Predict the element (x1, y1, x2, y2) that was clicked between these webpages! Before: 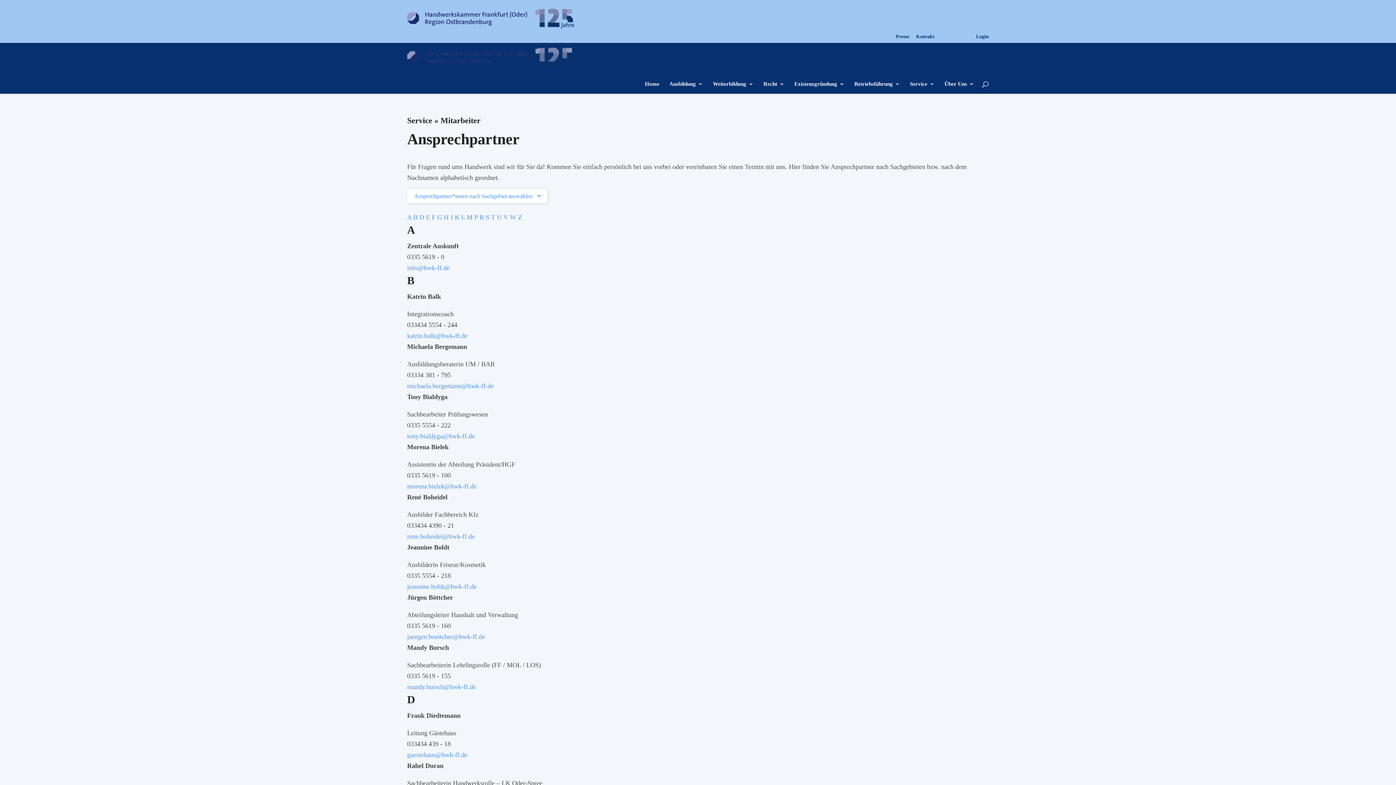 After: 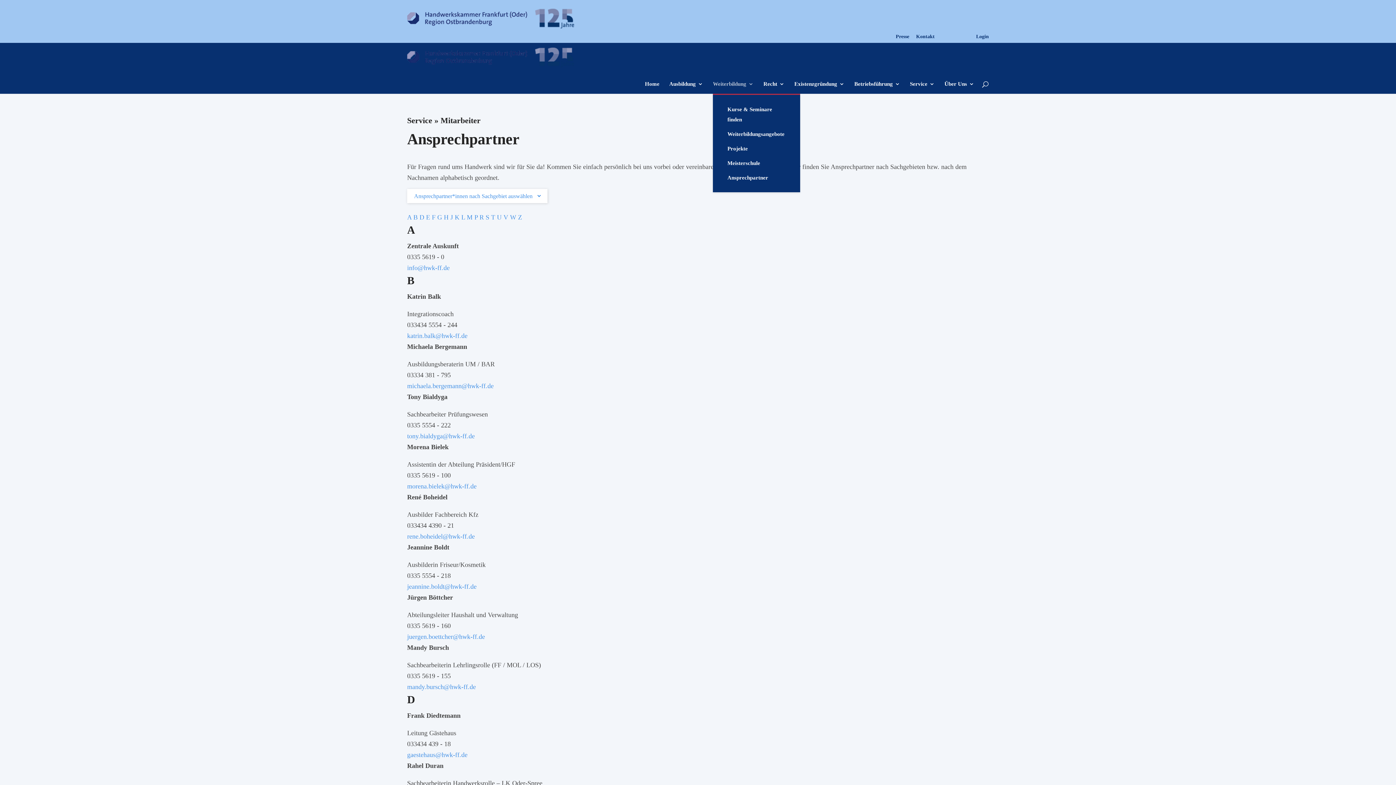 Action: bbox: (713, 81, 753, 93) label: Weiterbildung